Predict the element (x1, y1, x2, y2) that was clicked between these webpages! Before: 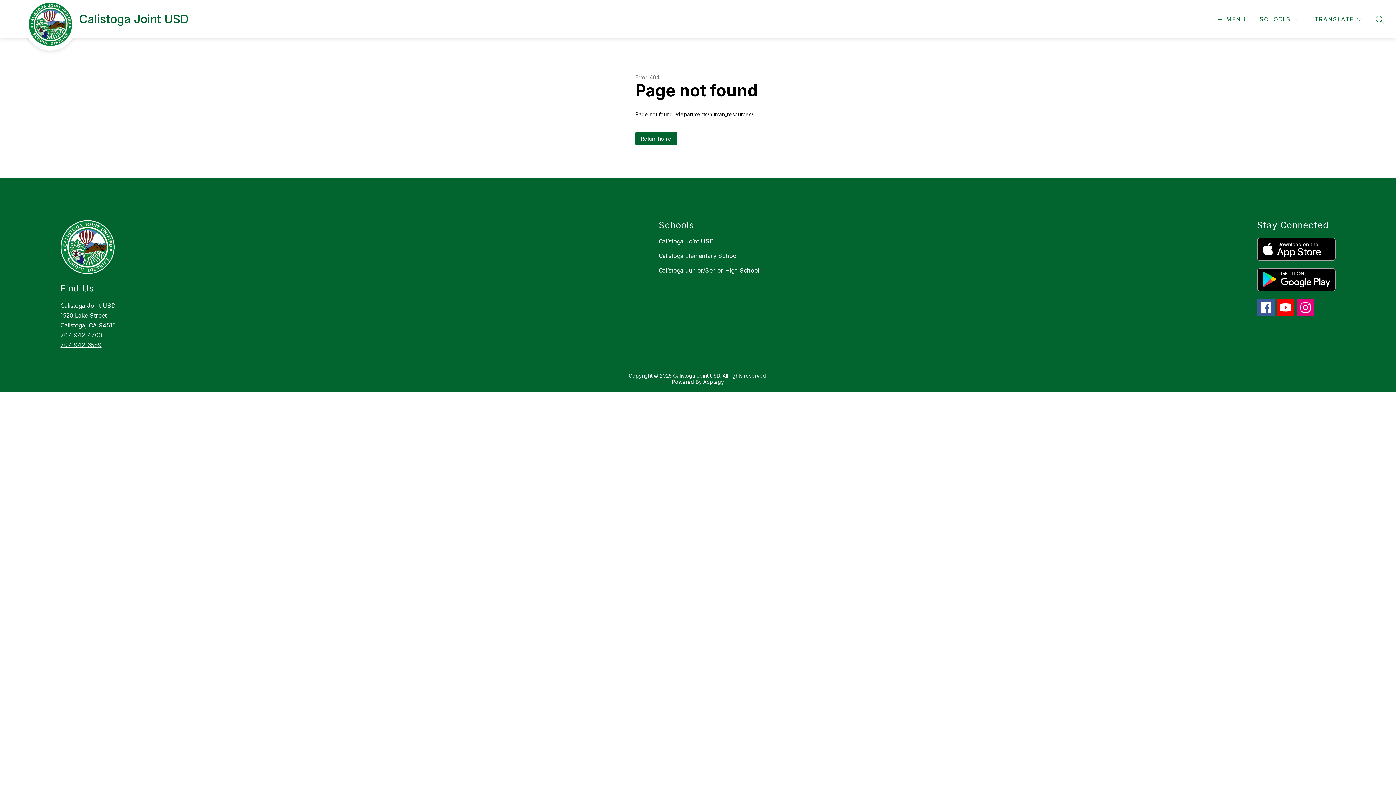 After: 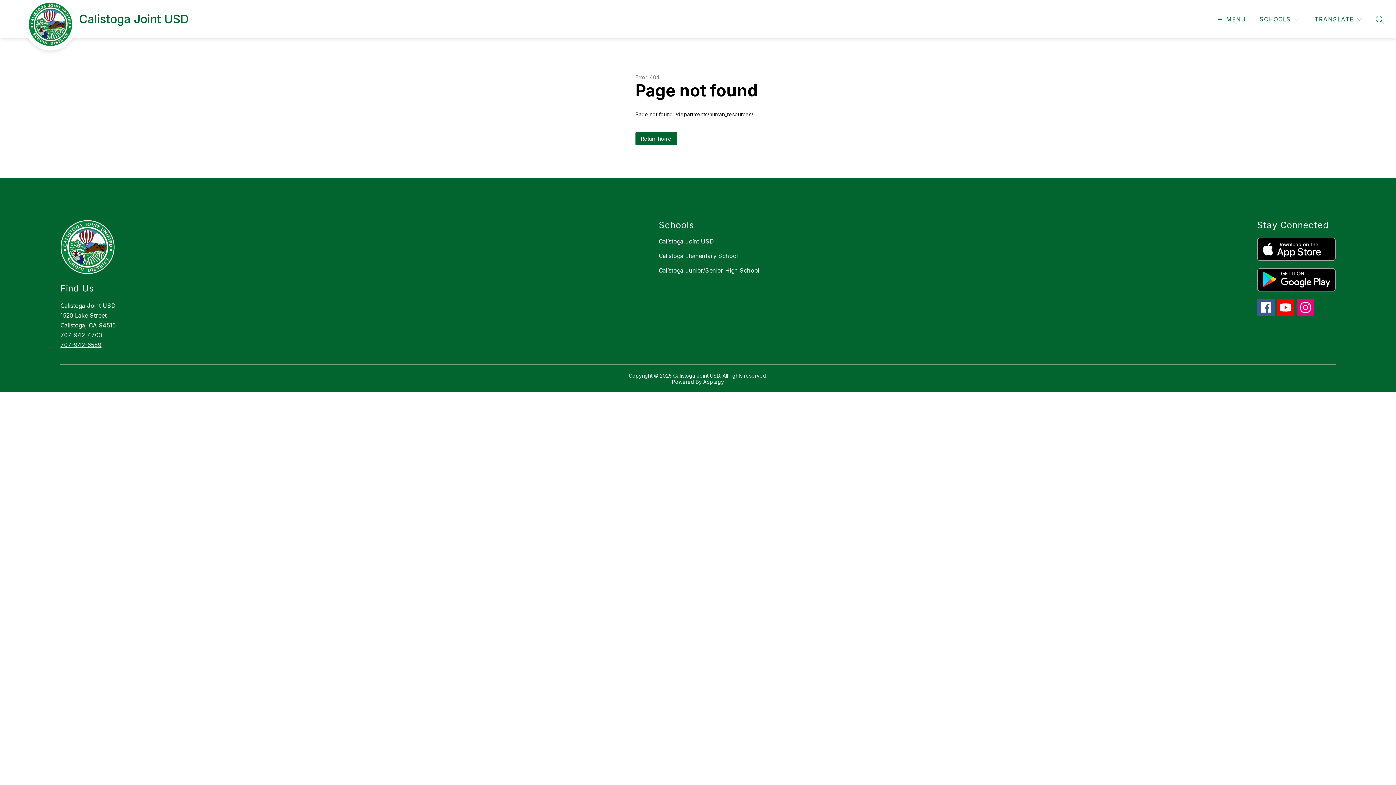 Action: bbox: (1277, 298, 1294, 316)